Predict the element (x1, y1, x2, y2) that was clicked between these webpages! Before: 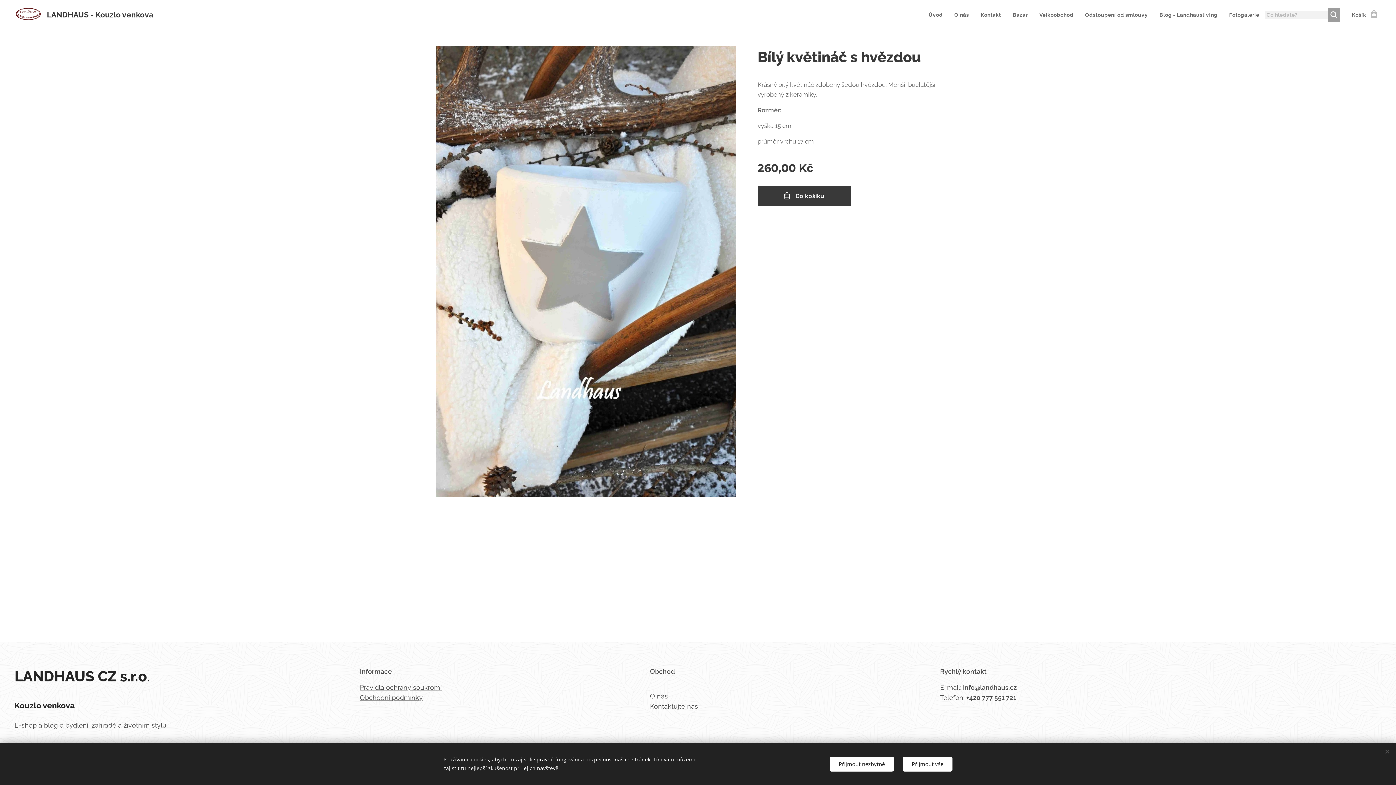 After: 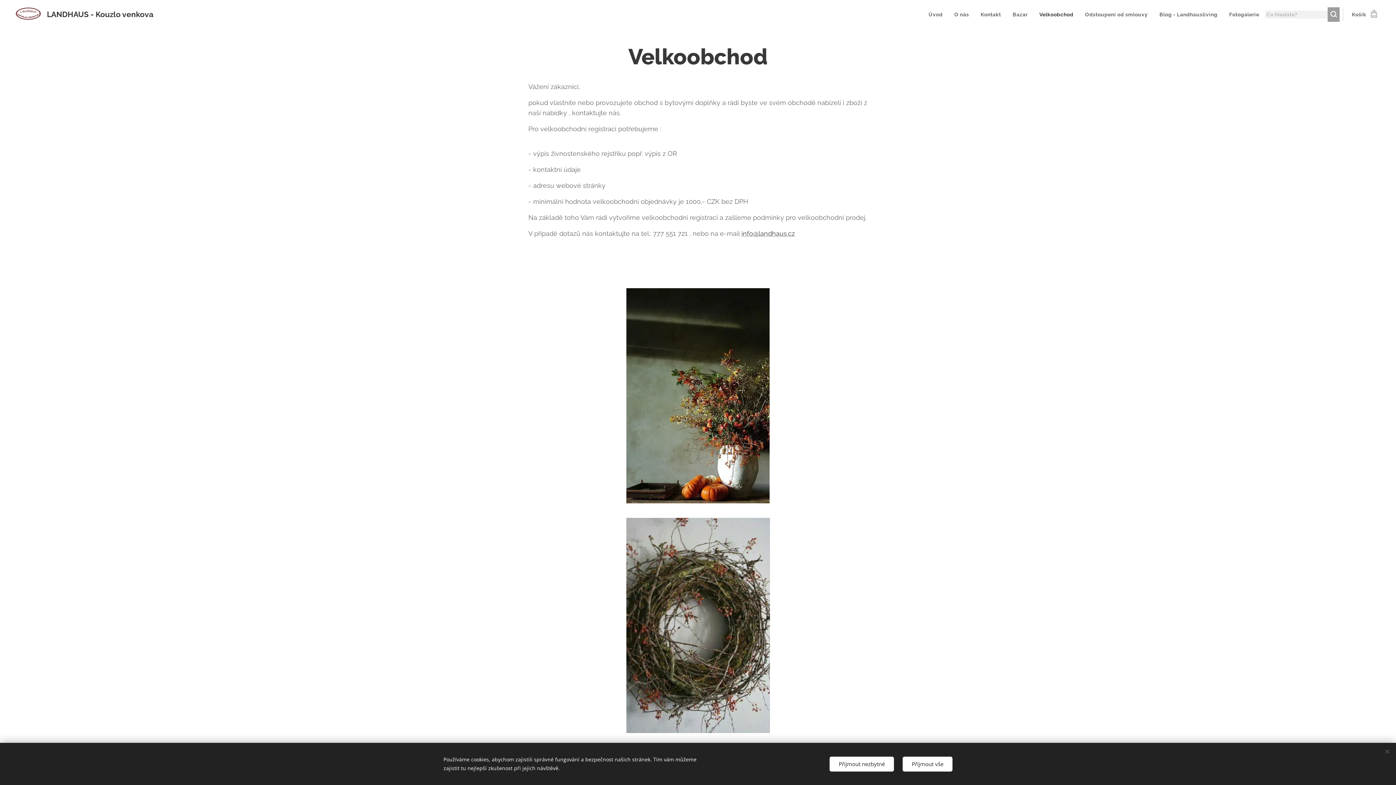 Action: label: Velkoobchod bbox: (1033, 5, 1079, 24)